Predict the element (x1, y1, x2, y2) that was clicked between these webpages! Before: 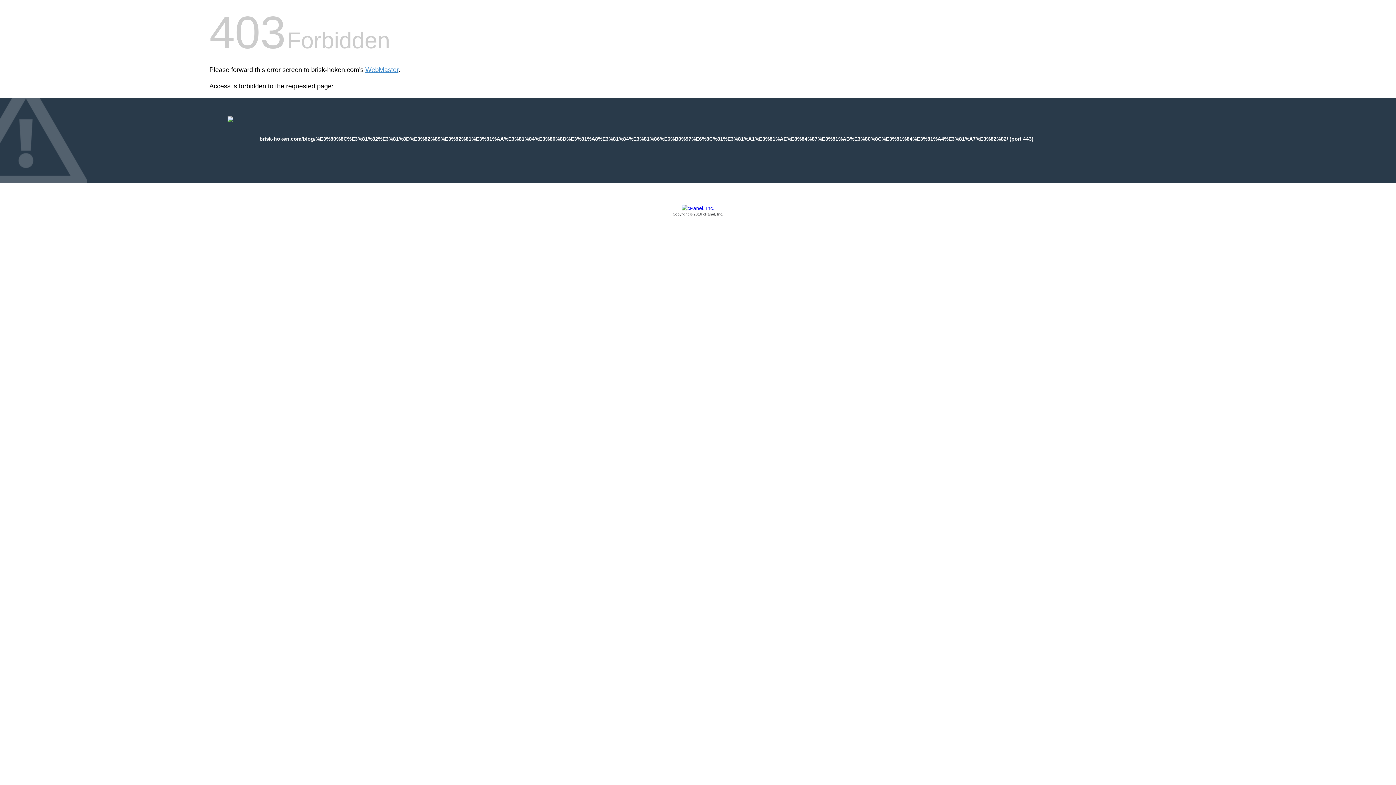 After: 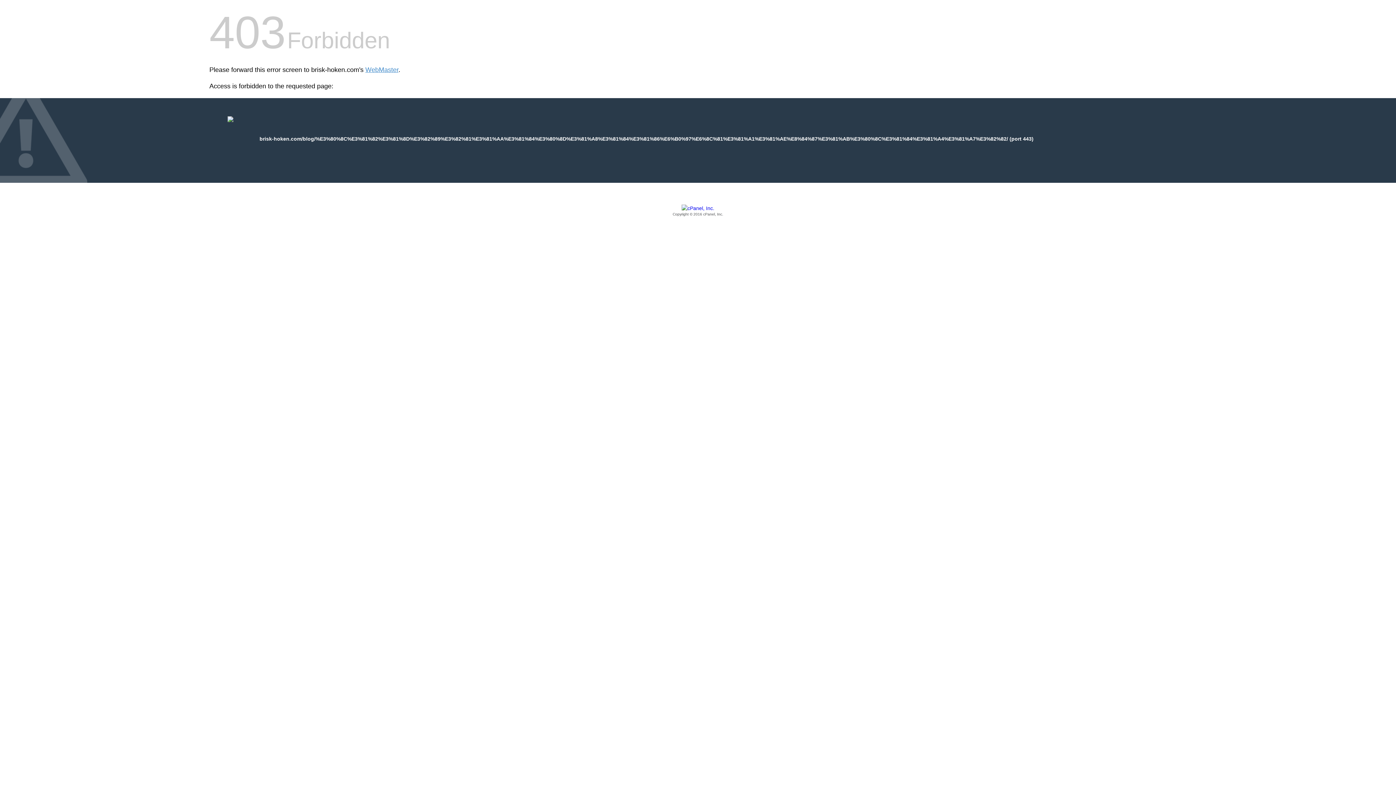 Action: label: Copyright © 2016 cPanel, Inc. bbox: (209, 205, 1186, 217)